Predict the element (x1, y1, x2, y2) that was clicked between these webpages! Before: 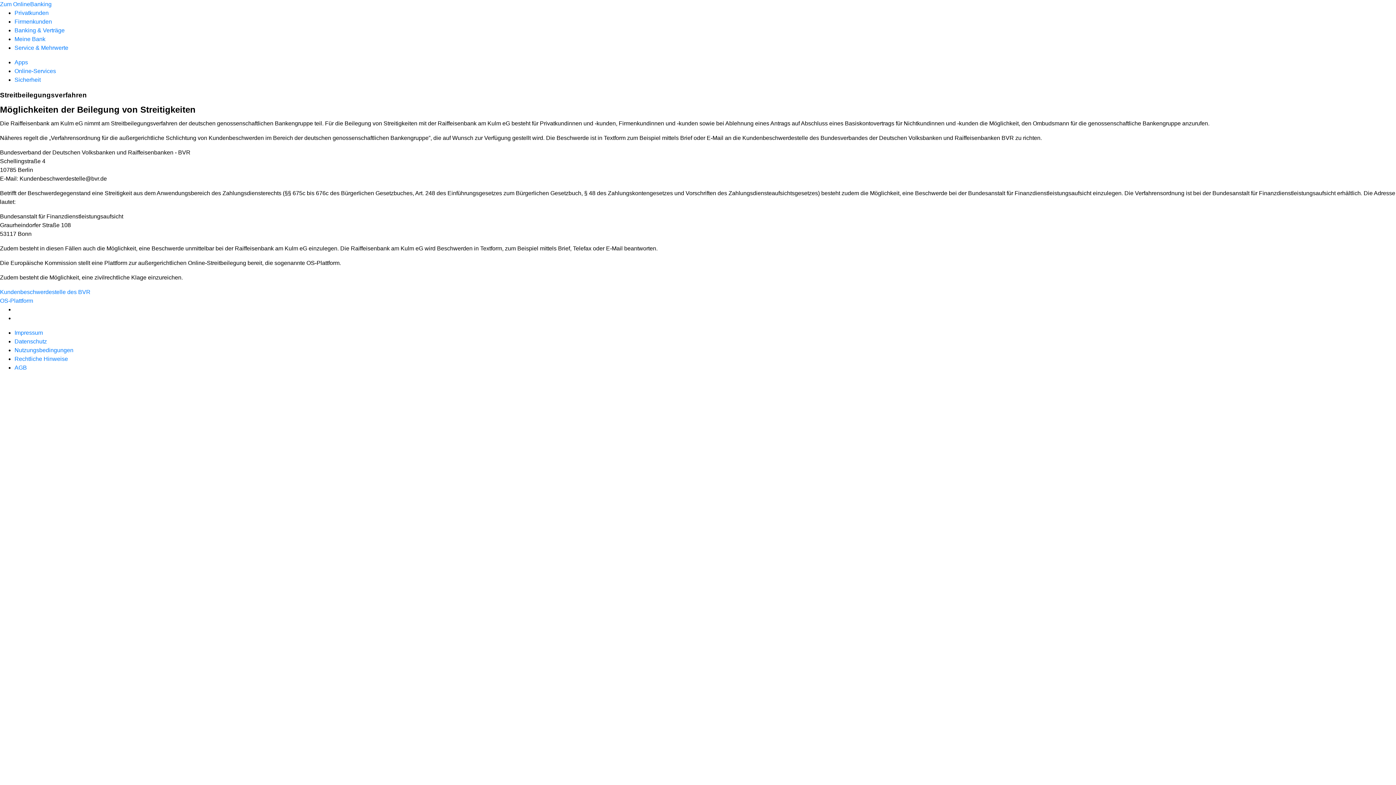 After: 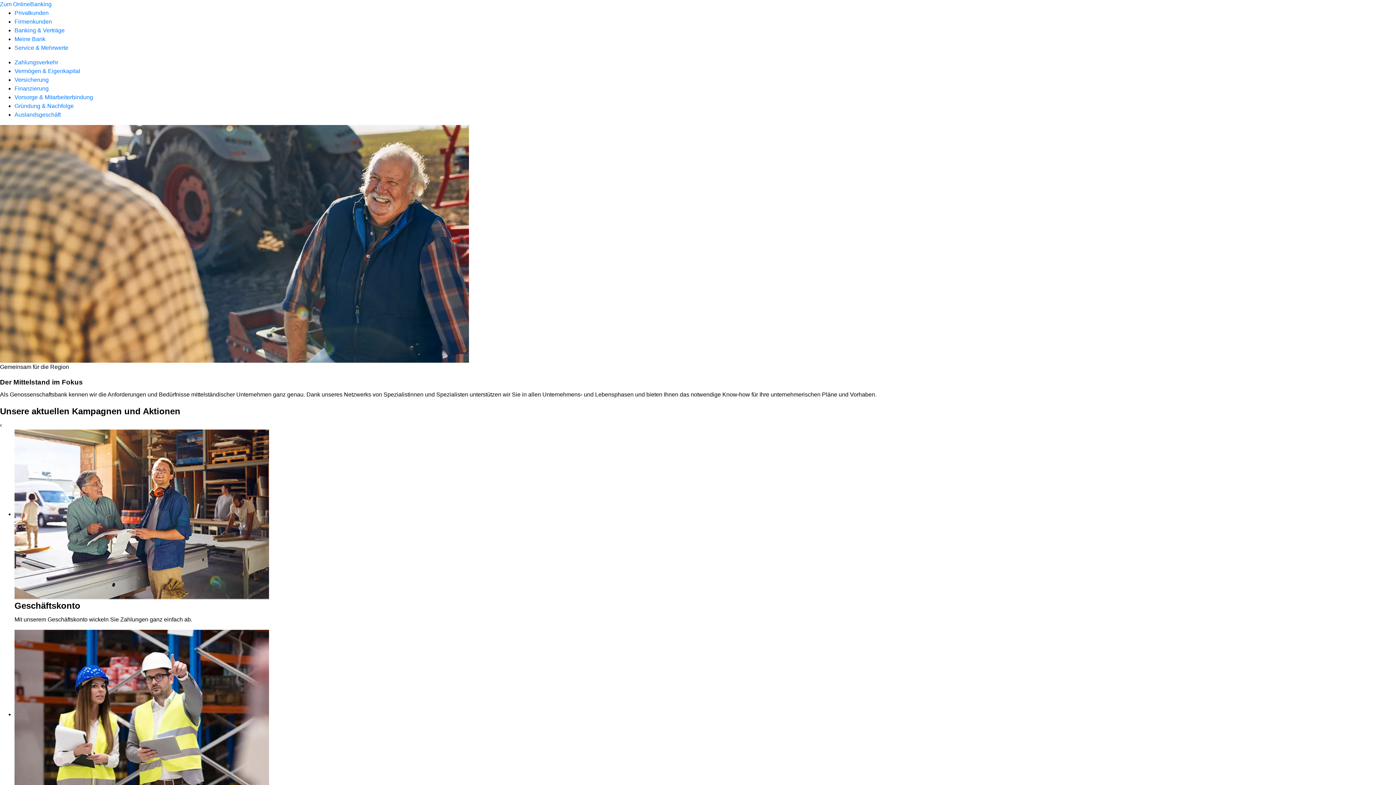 Action: label: Firmenkunden bbox: (14, 18, 52, 24)